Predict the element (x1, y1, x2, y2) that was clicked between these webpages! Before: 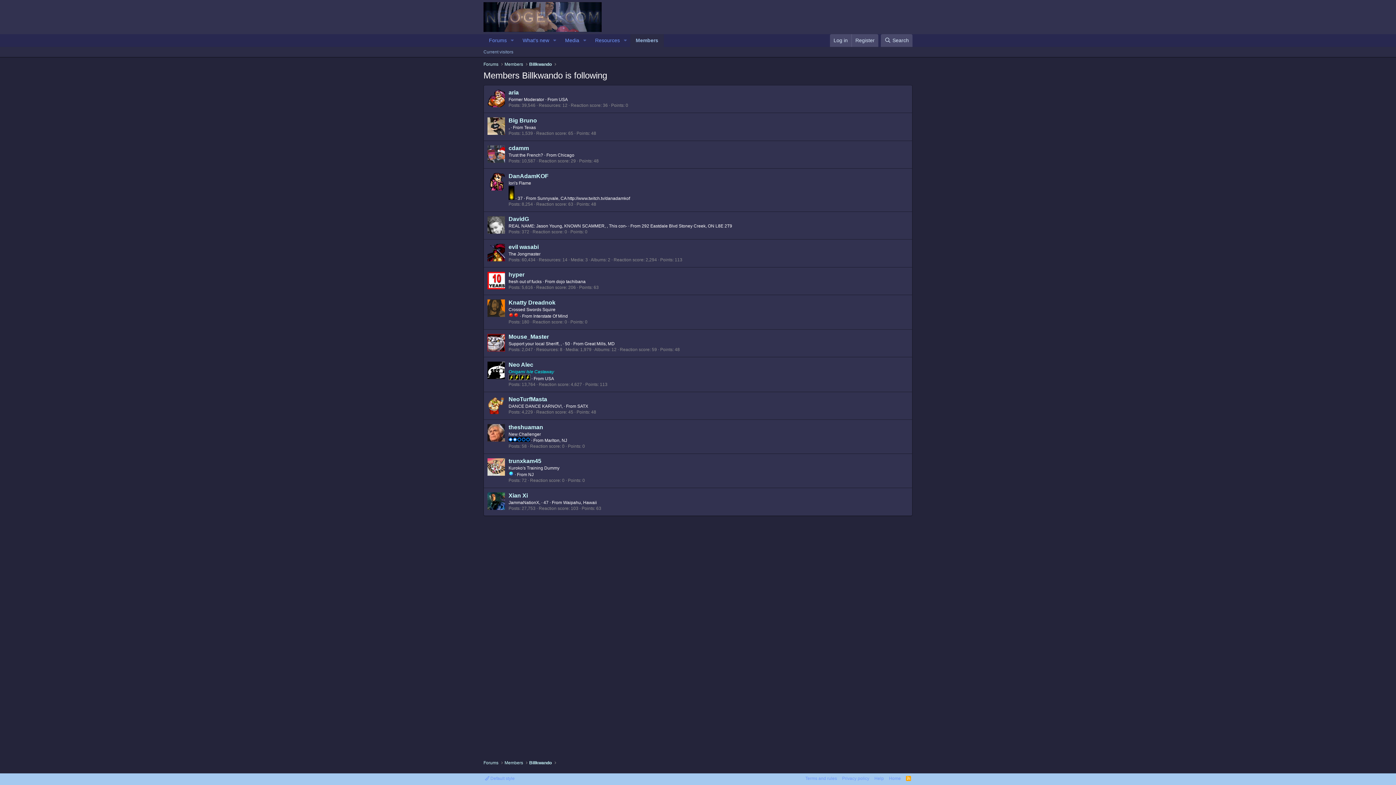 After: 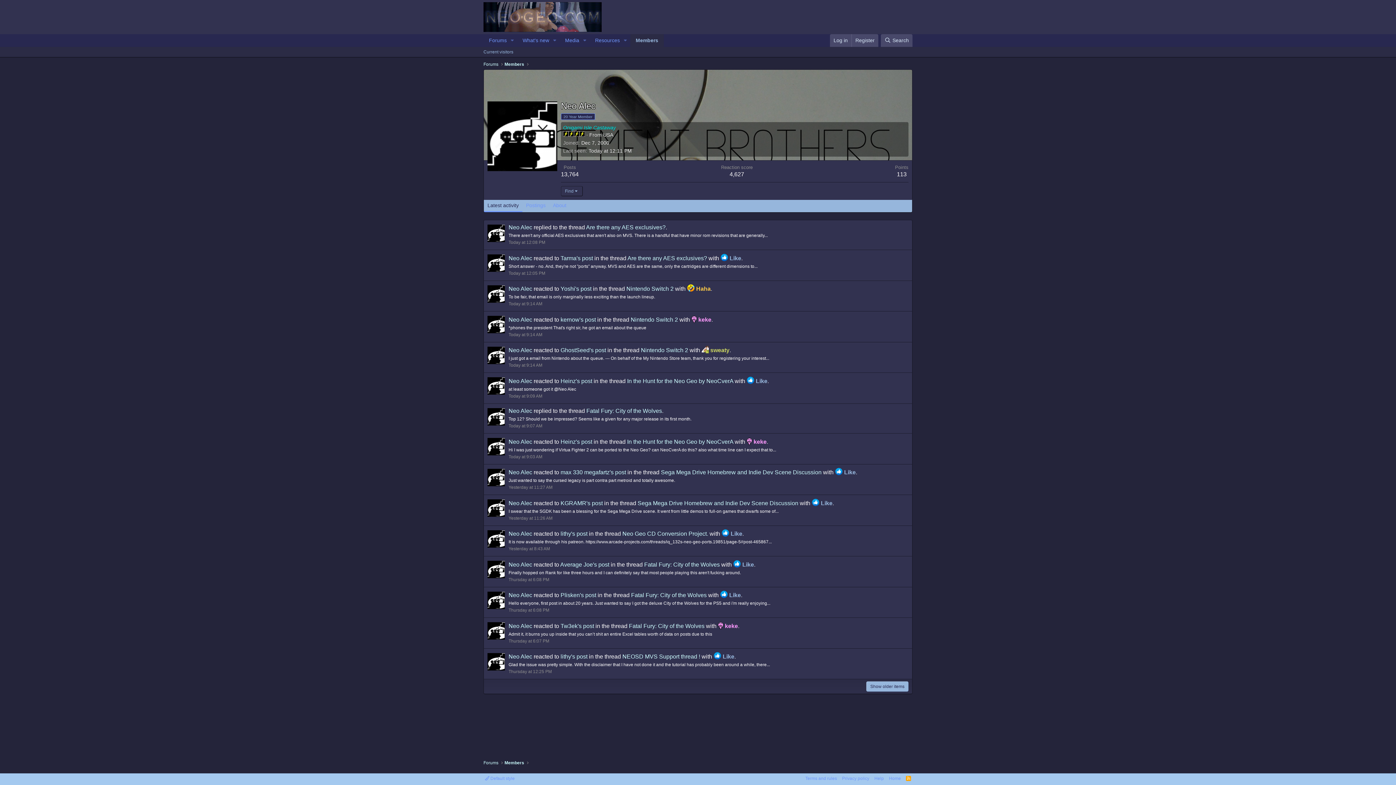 Action: bbox: (487, 361, 505, 379)